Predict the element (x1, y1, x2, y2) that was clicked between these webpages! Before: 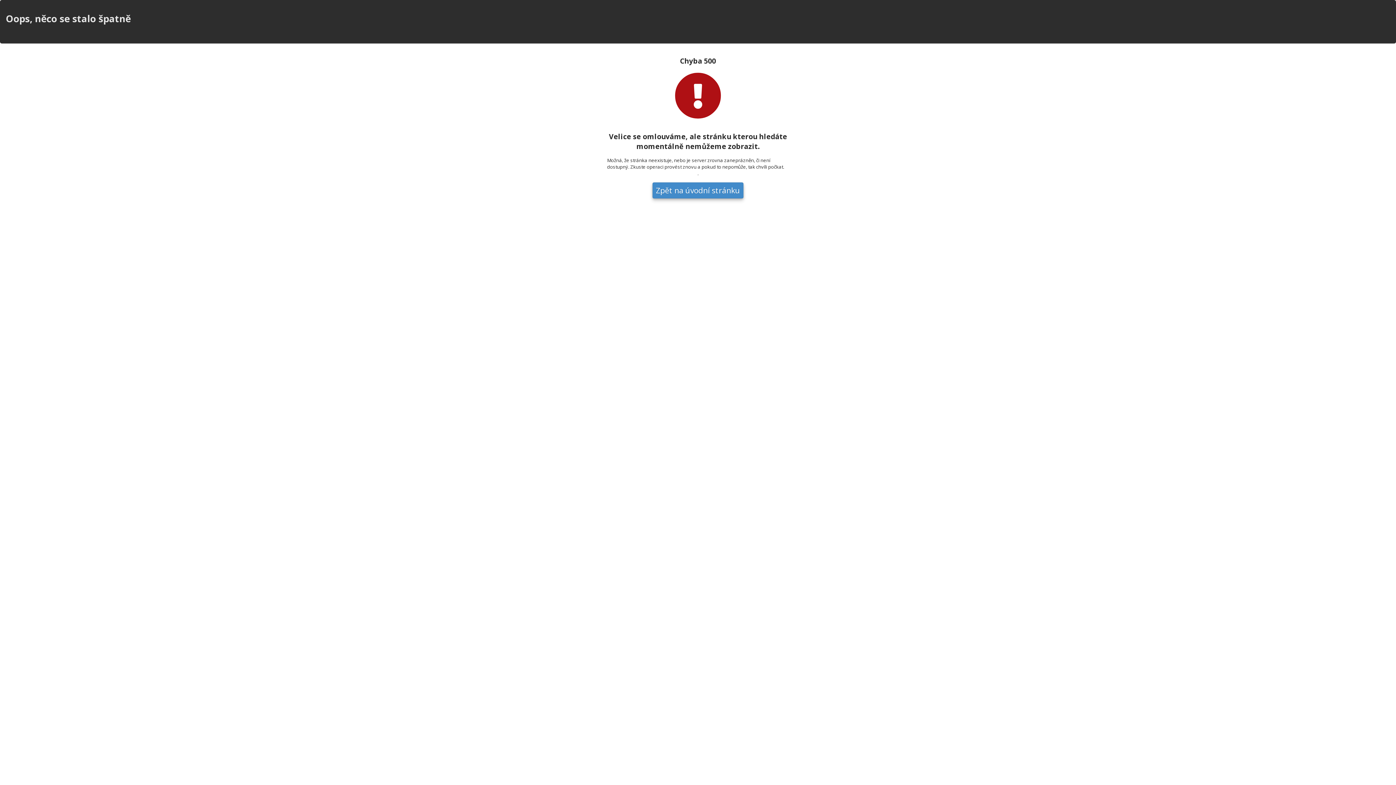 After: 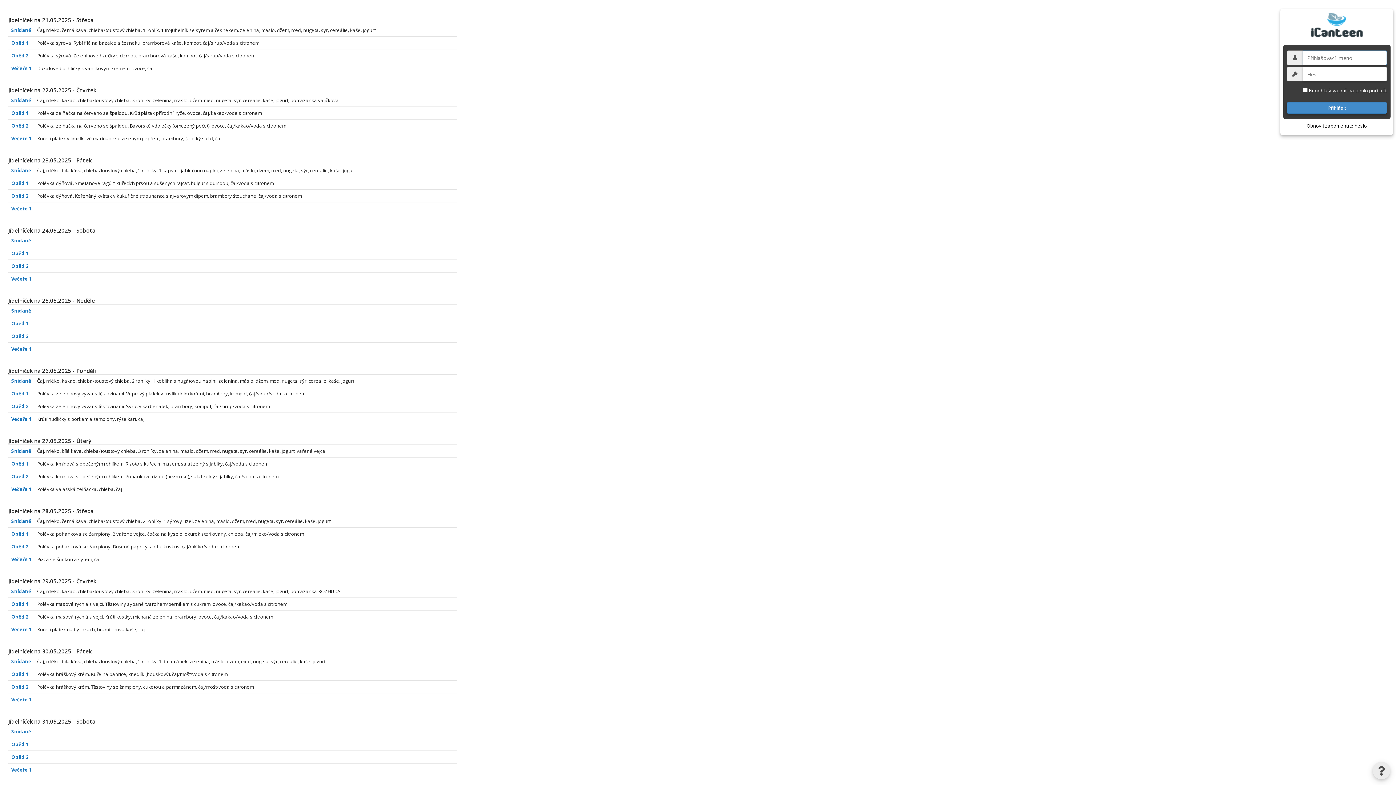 Action: label: Zpět na úvodní stránku bbox: (652, 182, 743, 198)